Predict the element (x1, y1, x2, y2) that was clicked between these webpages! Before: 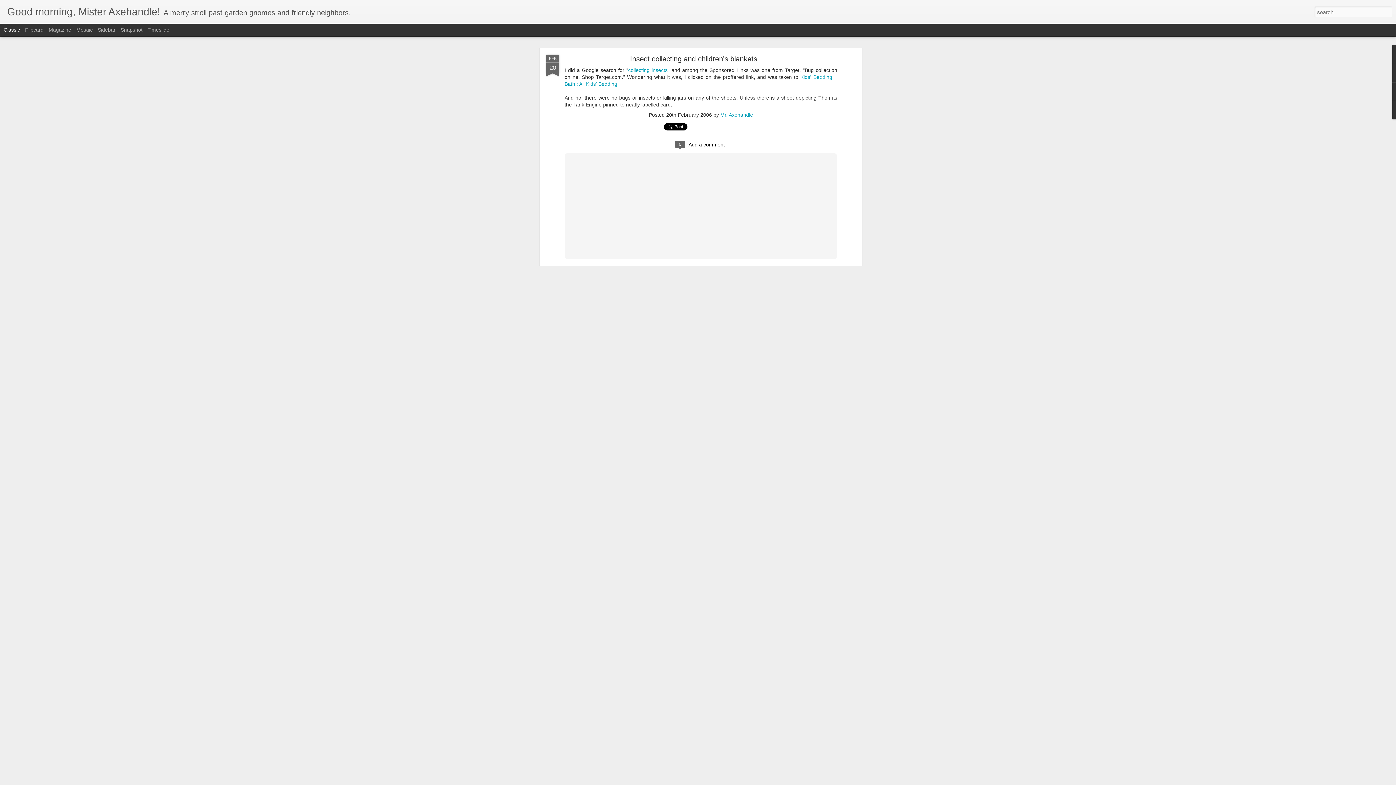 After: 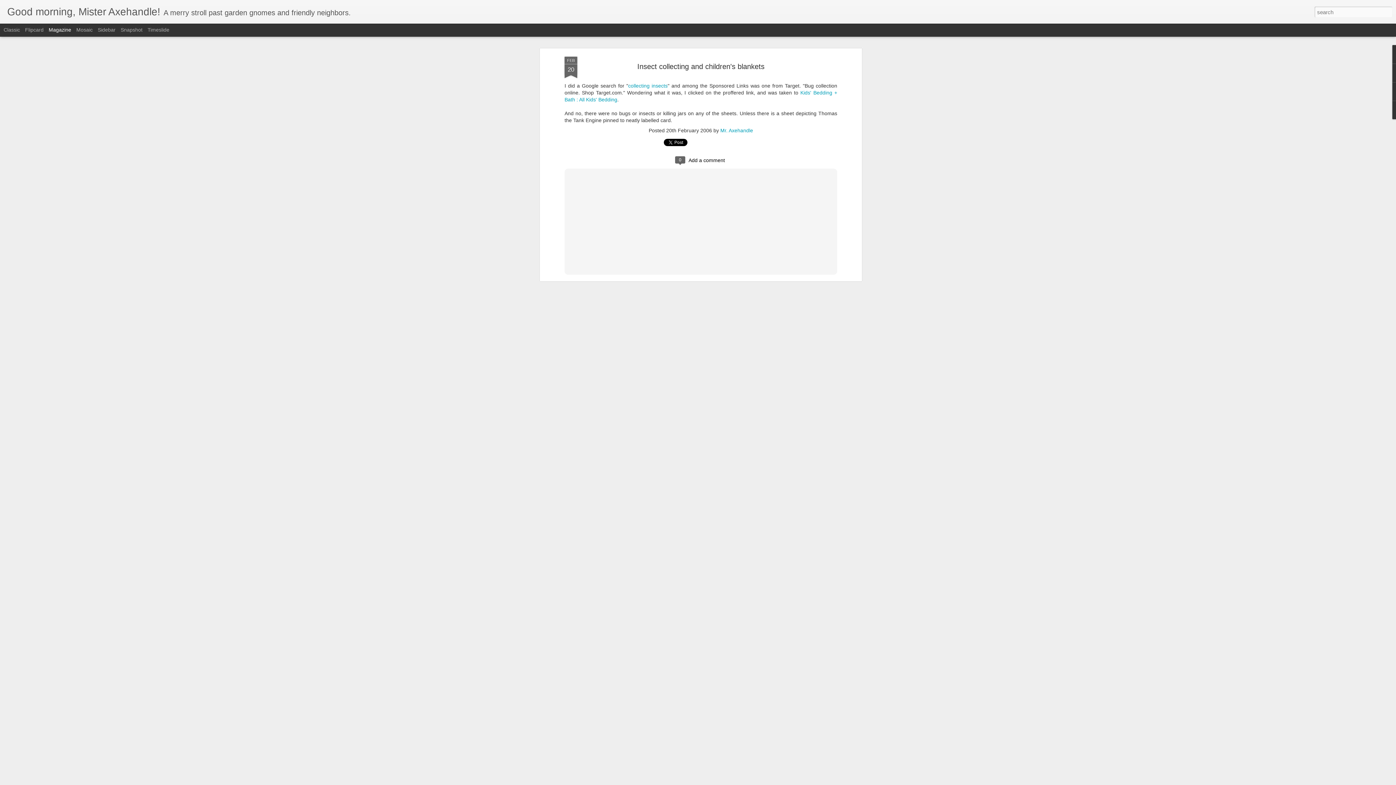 Action: label: Magazine bbox: (48, 26, 71, 32)